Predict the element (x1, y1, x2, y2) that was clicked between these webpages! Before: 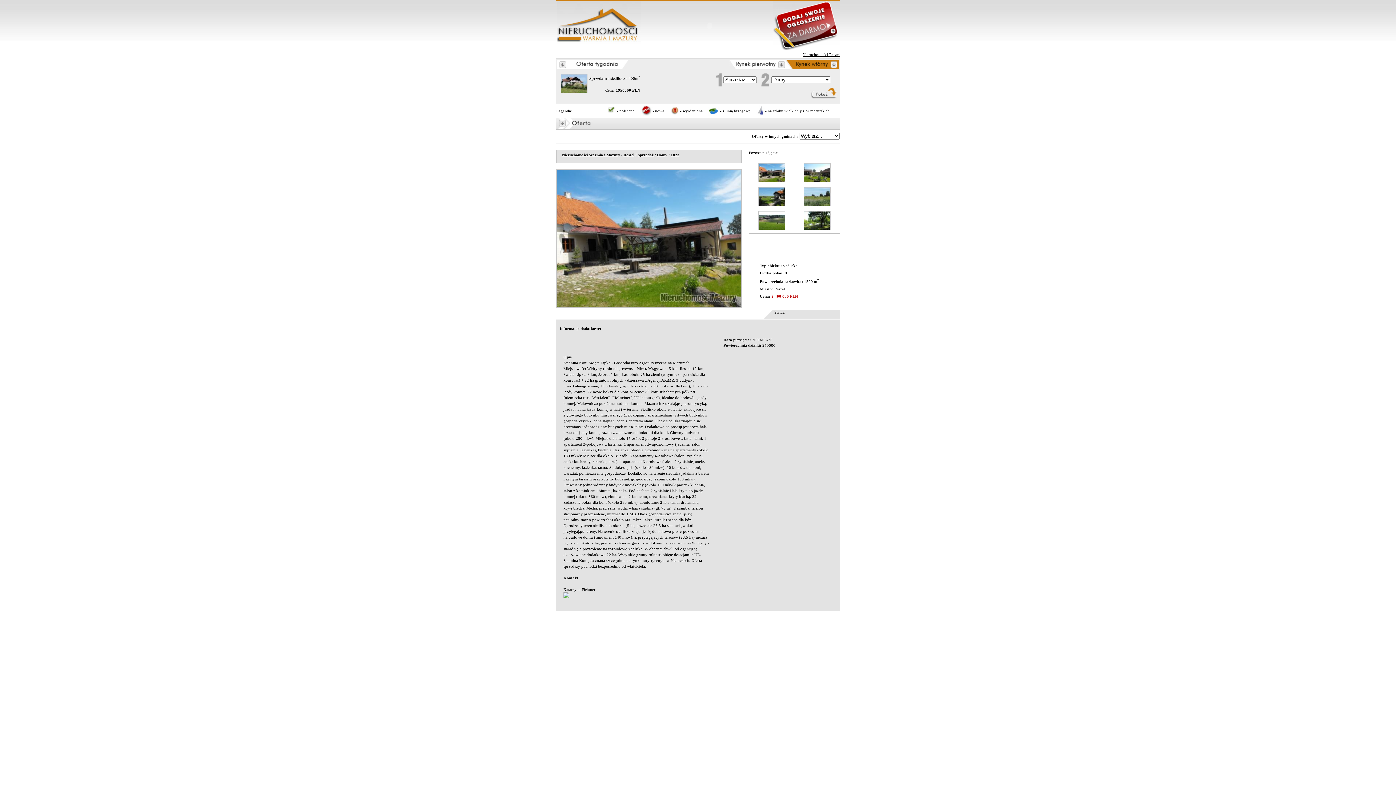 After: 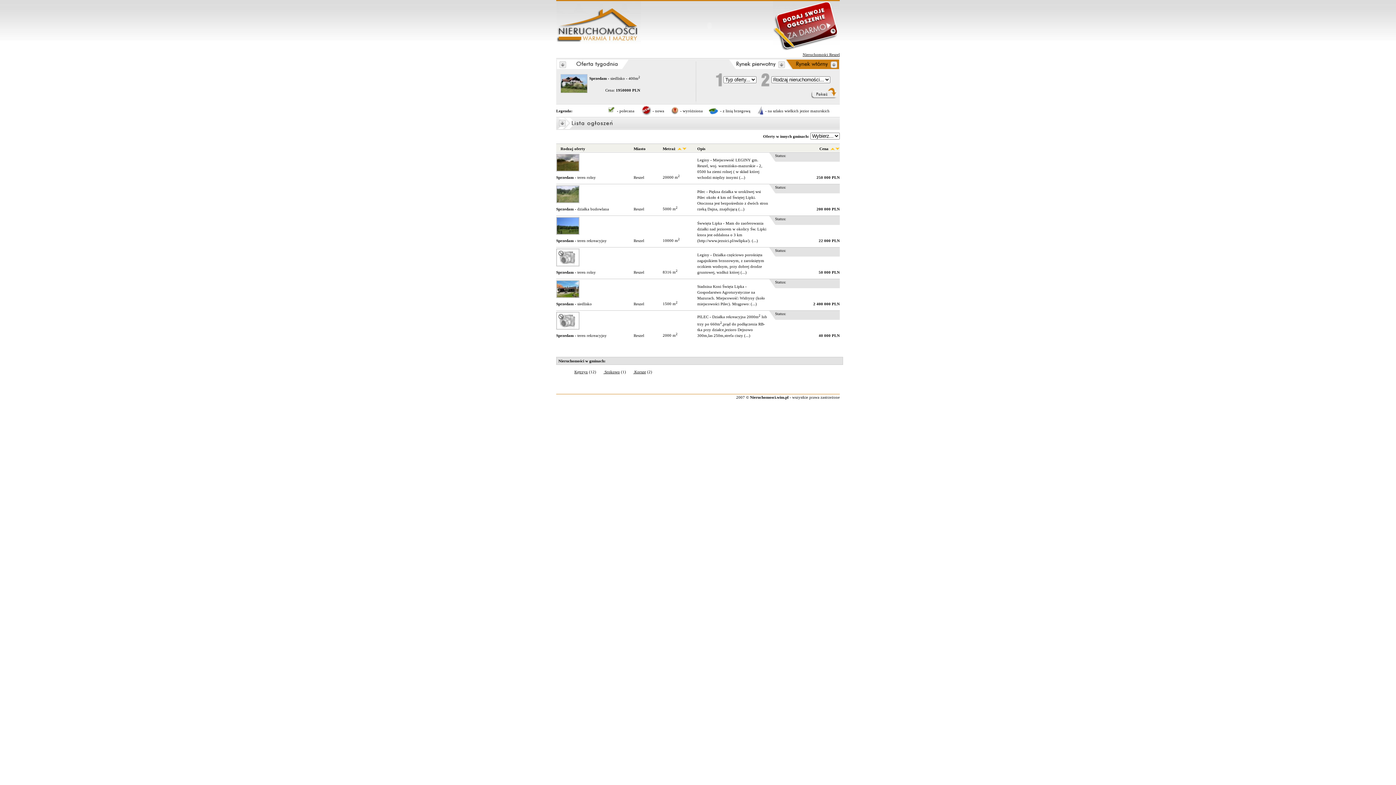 Action: bbox: (623, 152, 634, 157) label: Reszel